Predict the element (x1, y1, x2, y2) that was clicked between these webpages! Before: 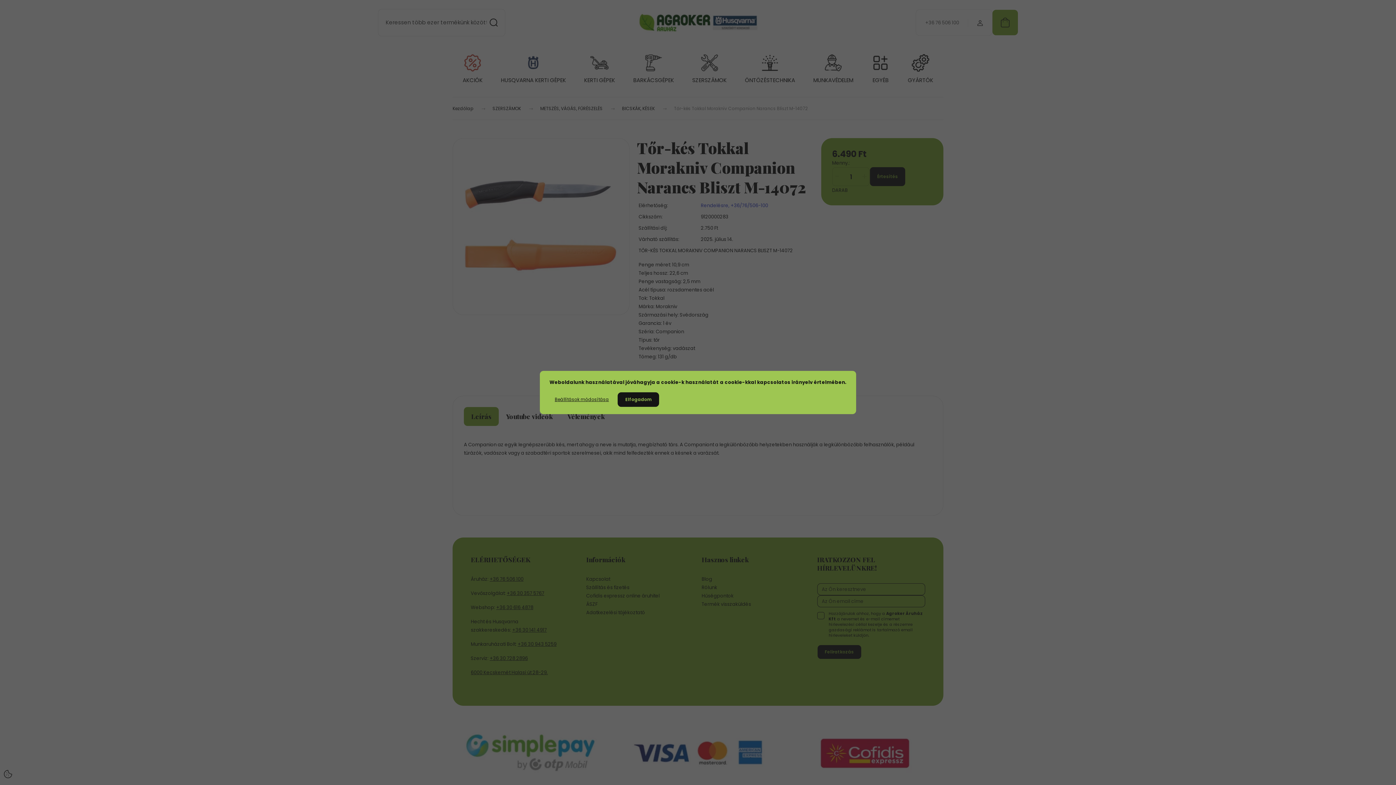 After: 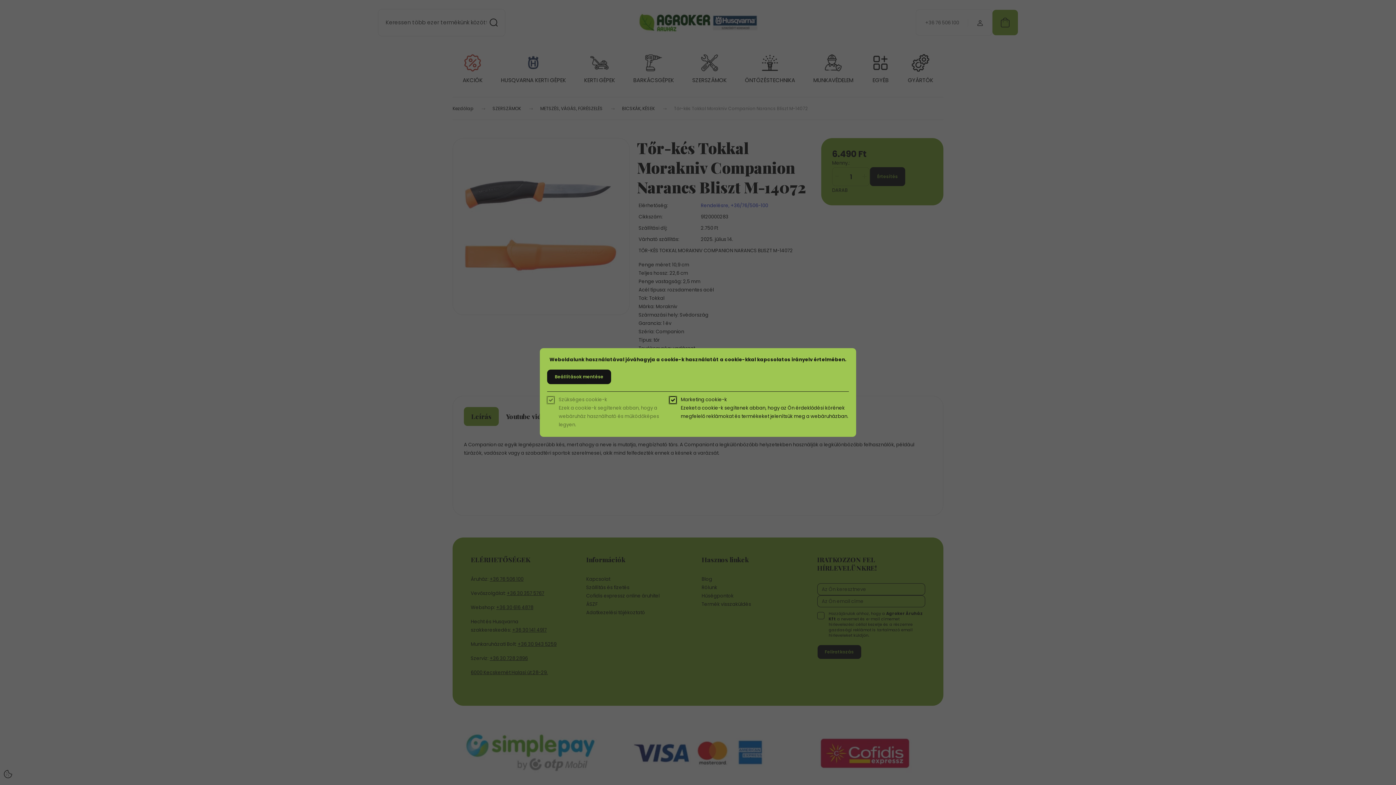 Action: bbox: (547, 392, 616, 407) label: Beállítások módosítása